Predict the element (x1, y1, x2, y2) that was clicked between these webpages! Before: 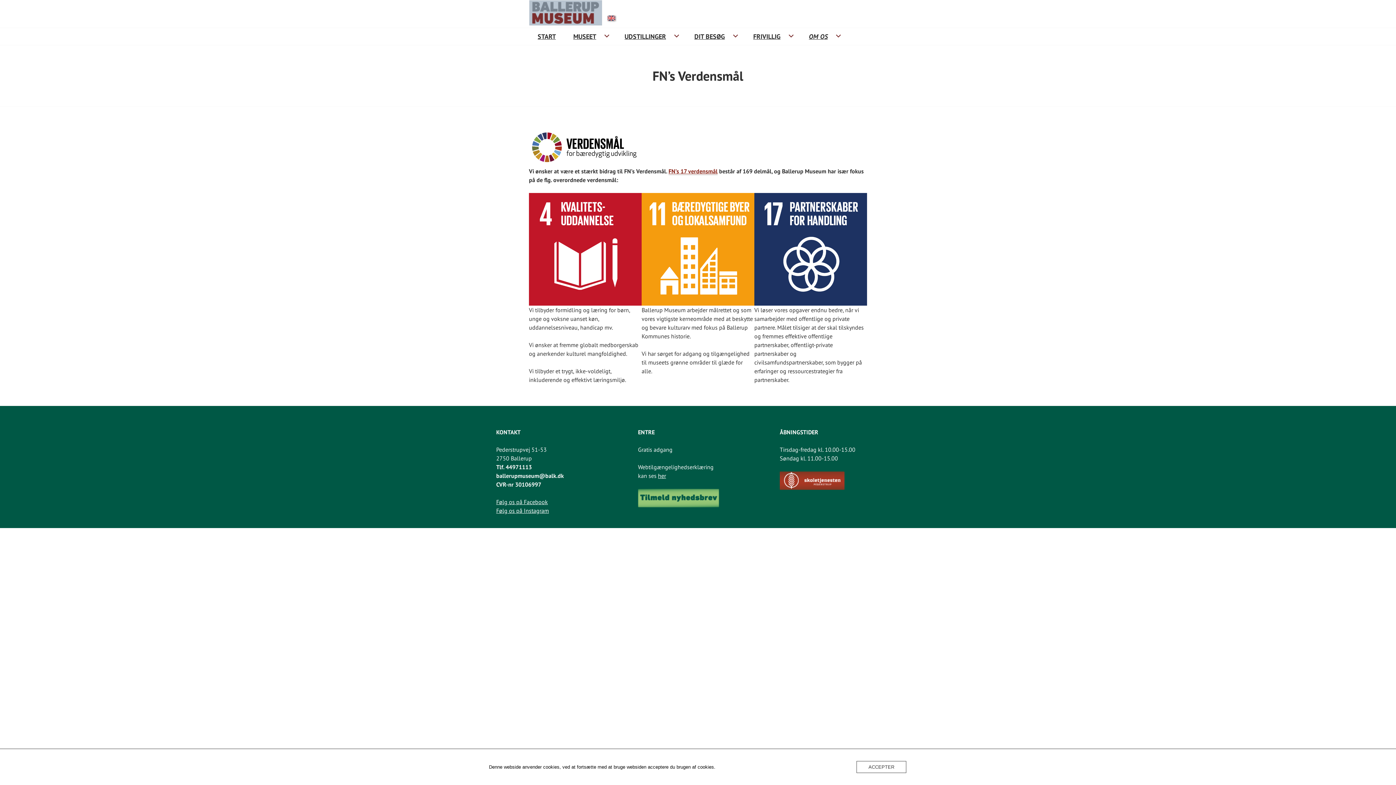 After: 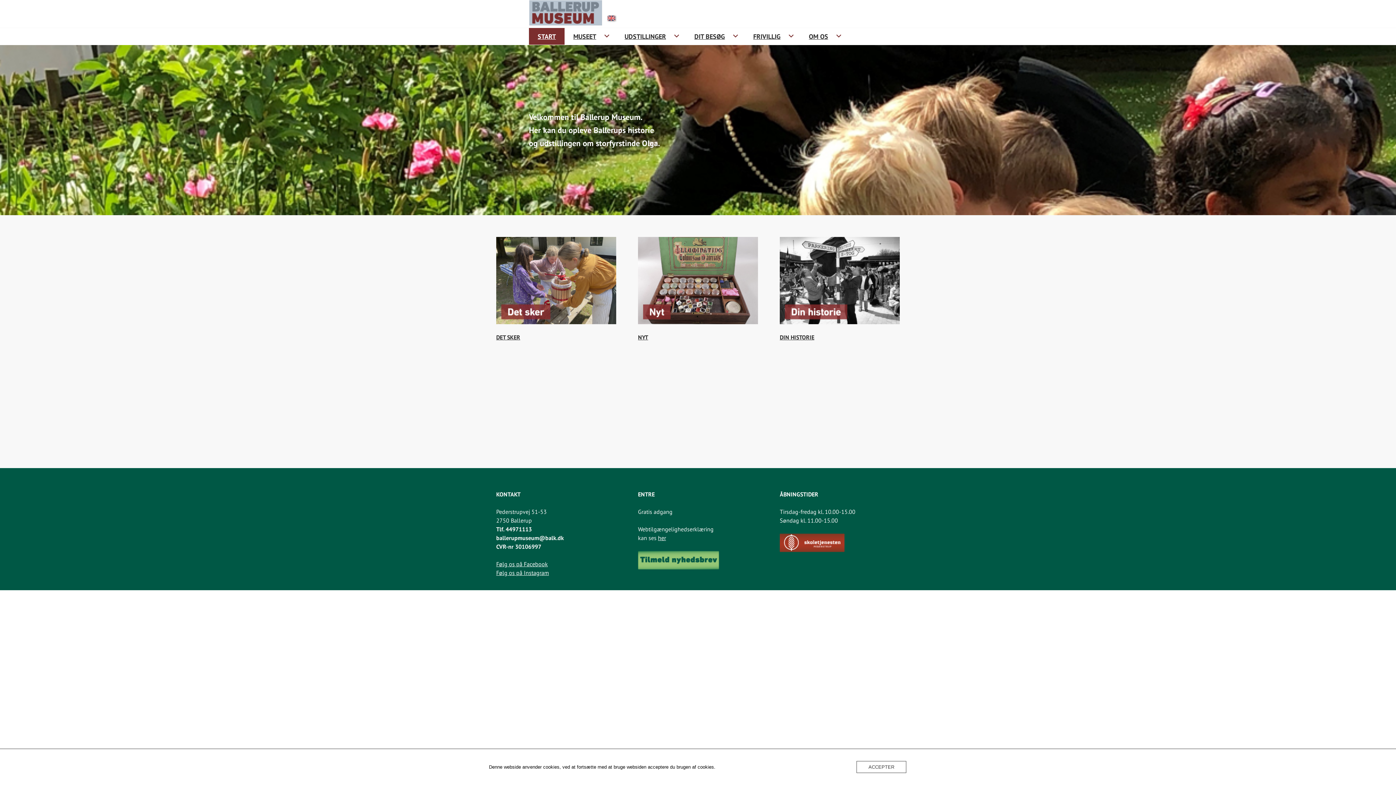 Action: bbox: (529, 19, 602, 26)